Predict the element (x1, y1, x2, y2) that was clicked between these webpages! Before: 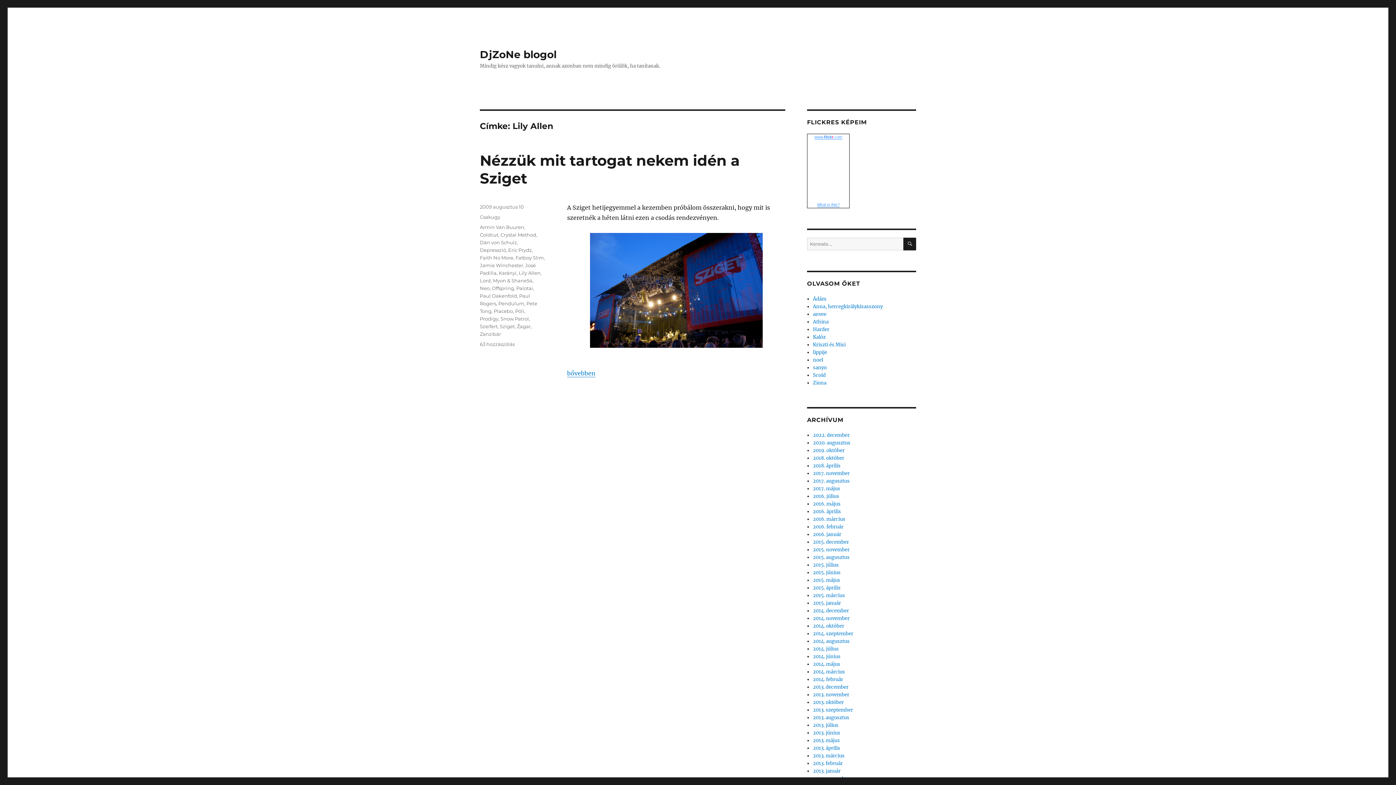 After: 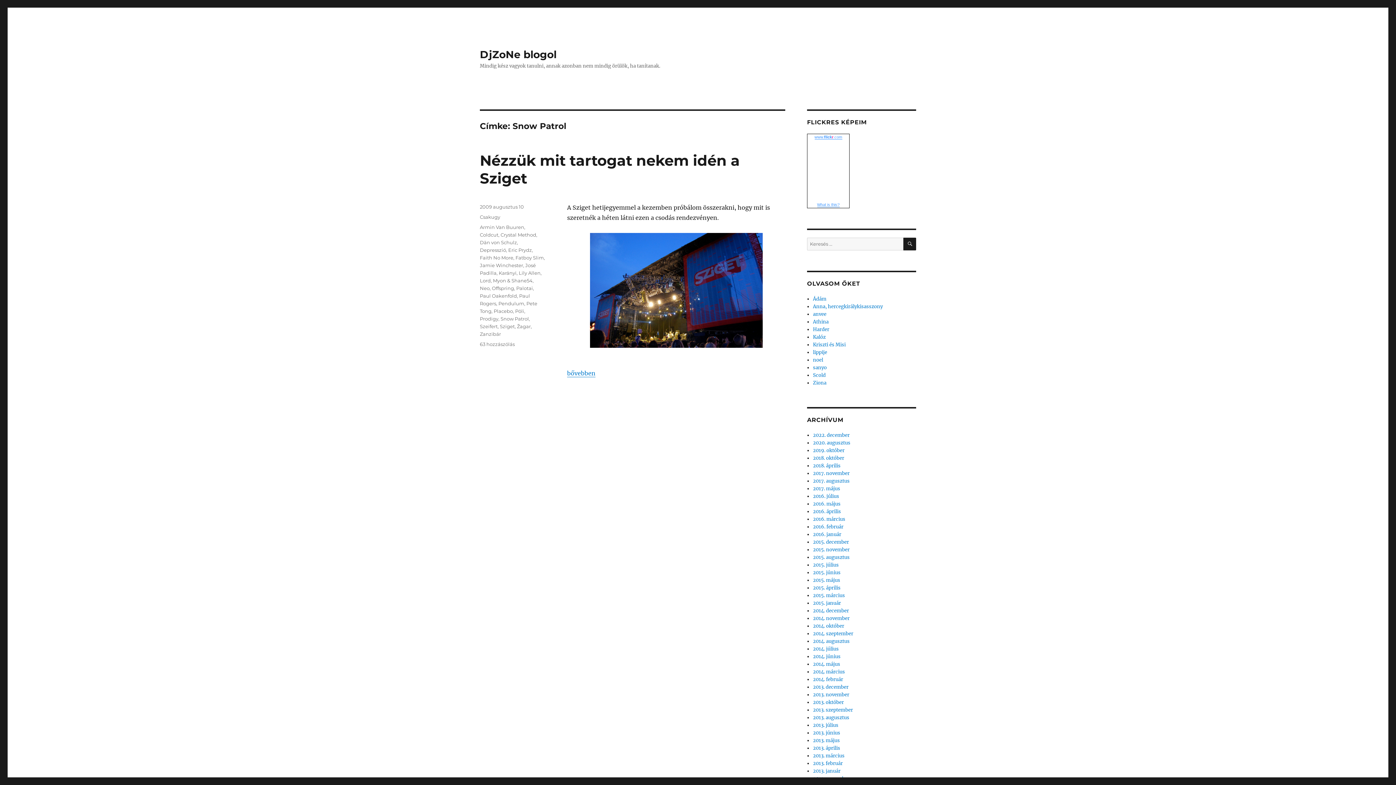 Action: bbox: (500, 316, 529, 321) label: Snow Patrol